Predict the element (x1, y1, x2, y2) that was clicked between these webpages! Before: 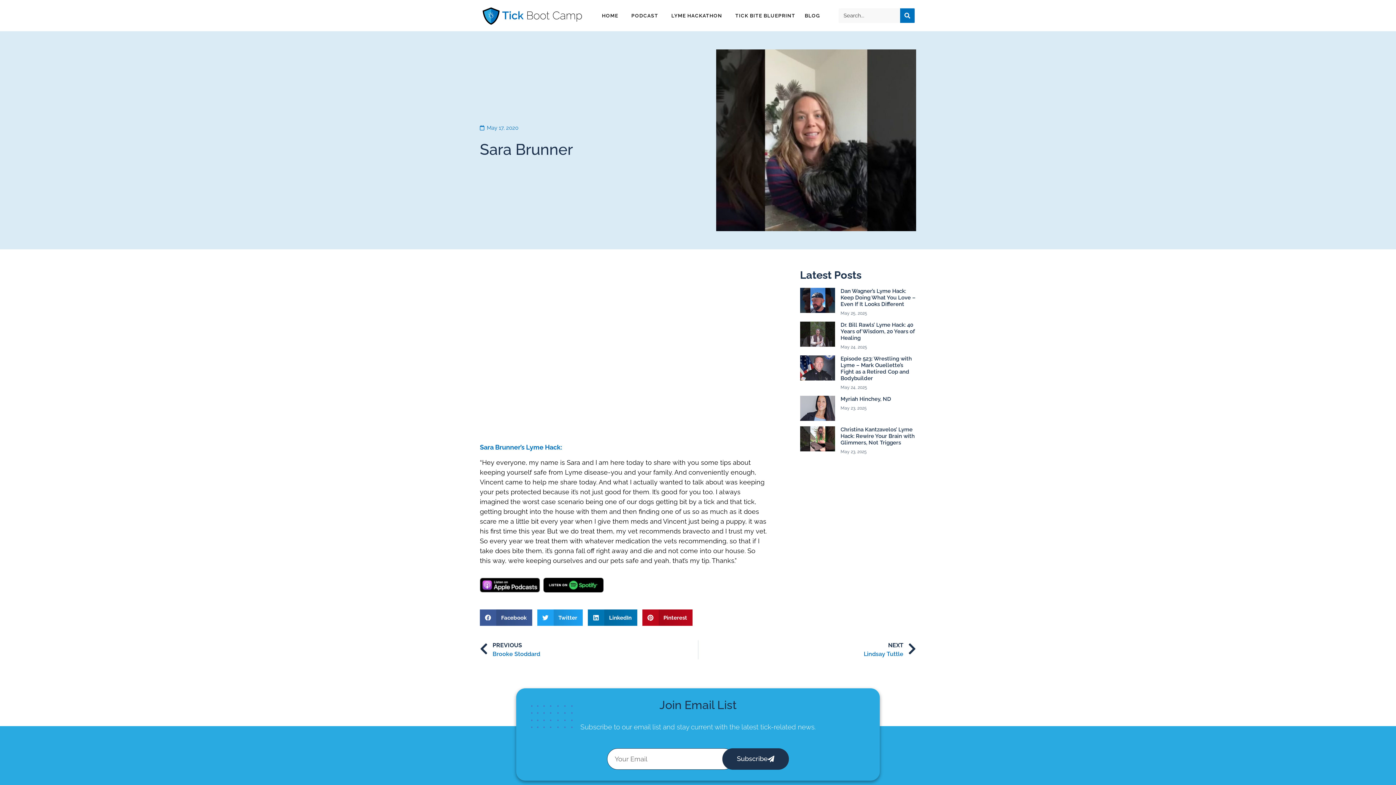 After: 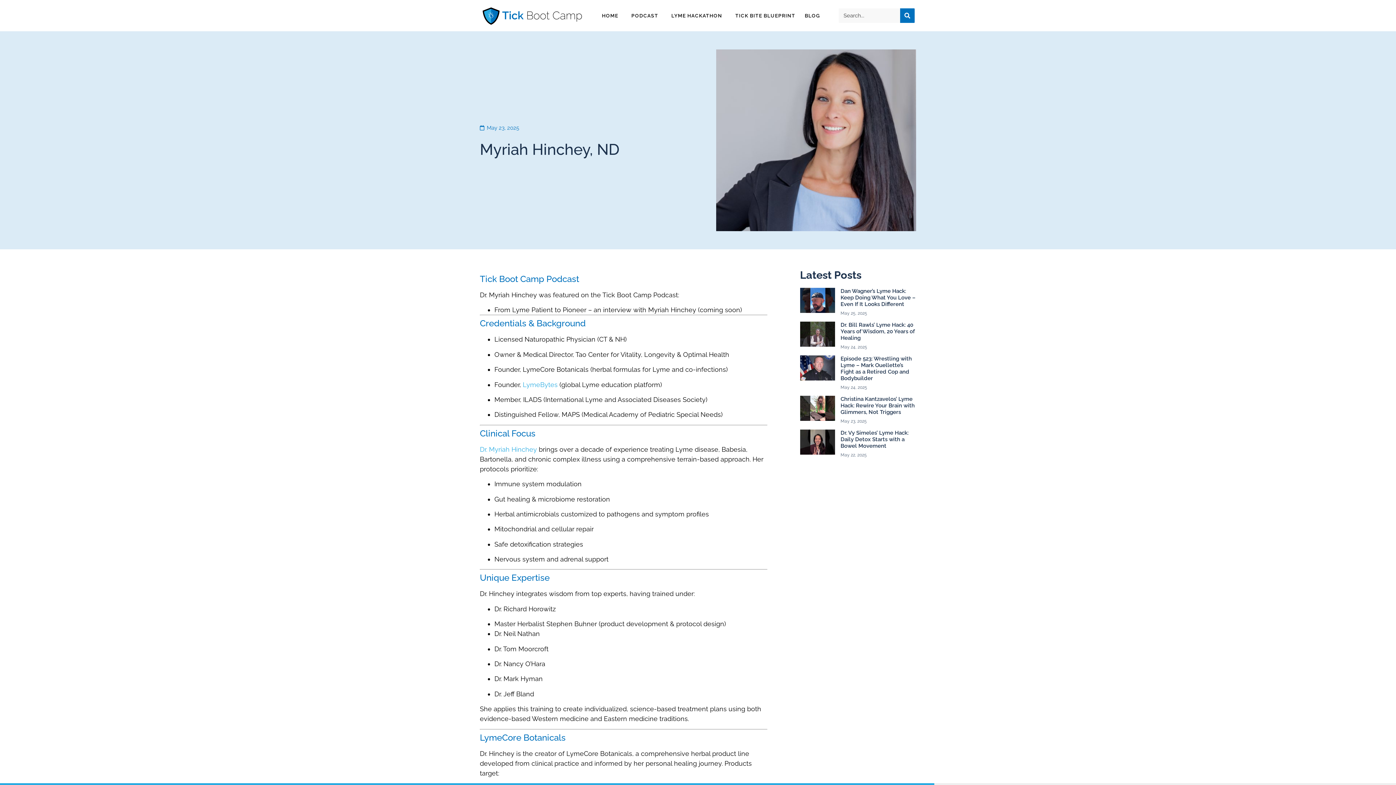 Action: bbox: (800, 396, 835, 421)